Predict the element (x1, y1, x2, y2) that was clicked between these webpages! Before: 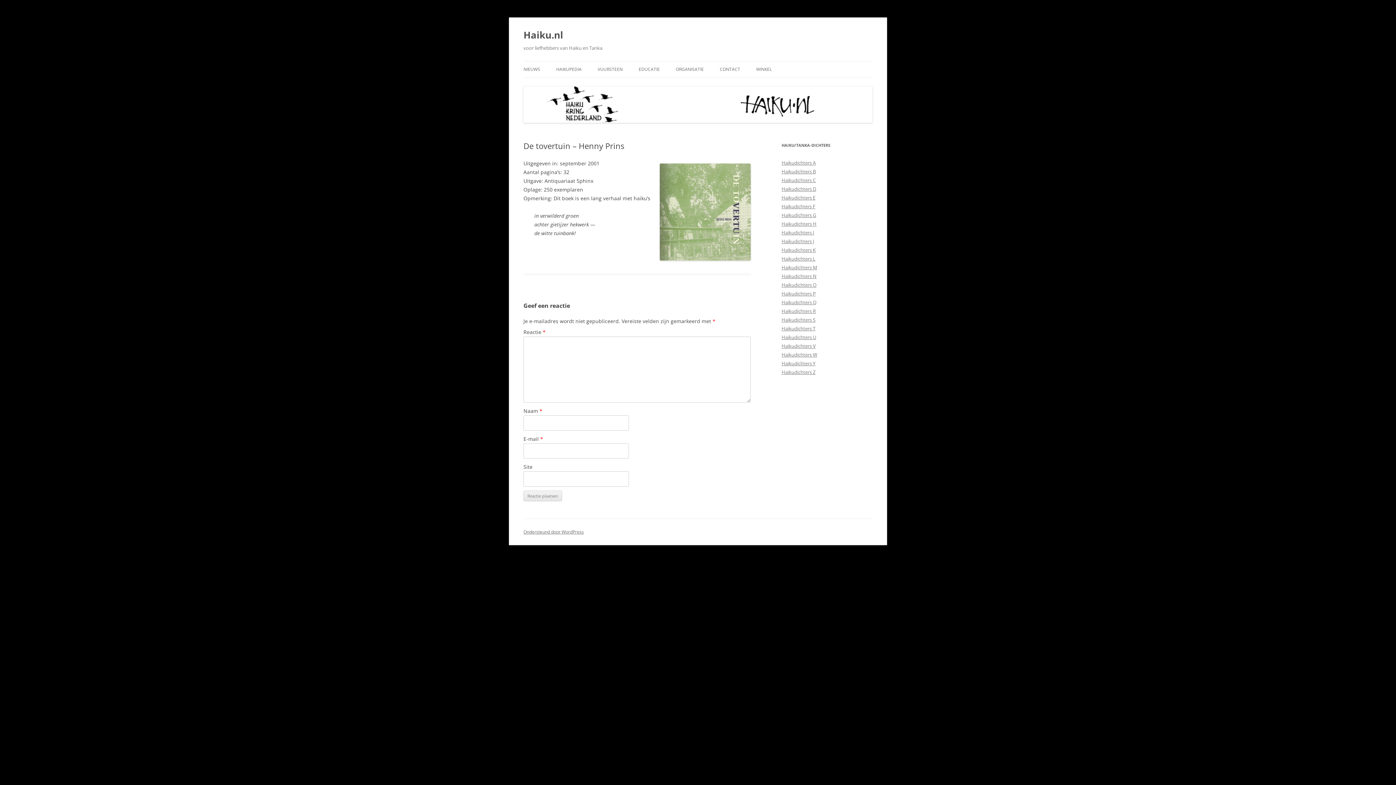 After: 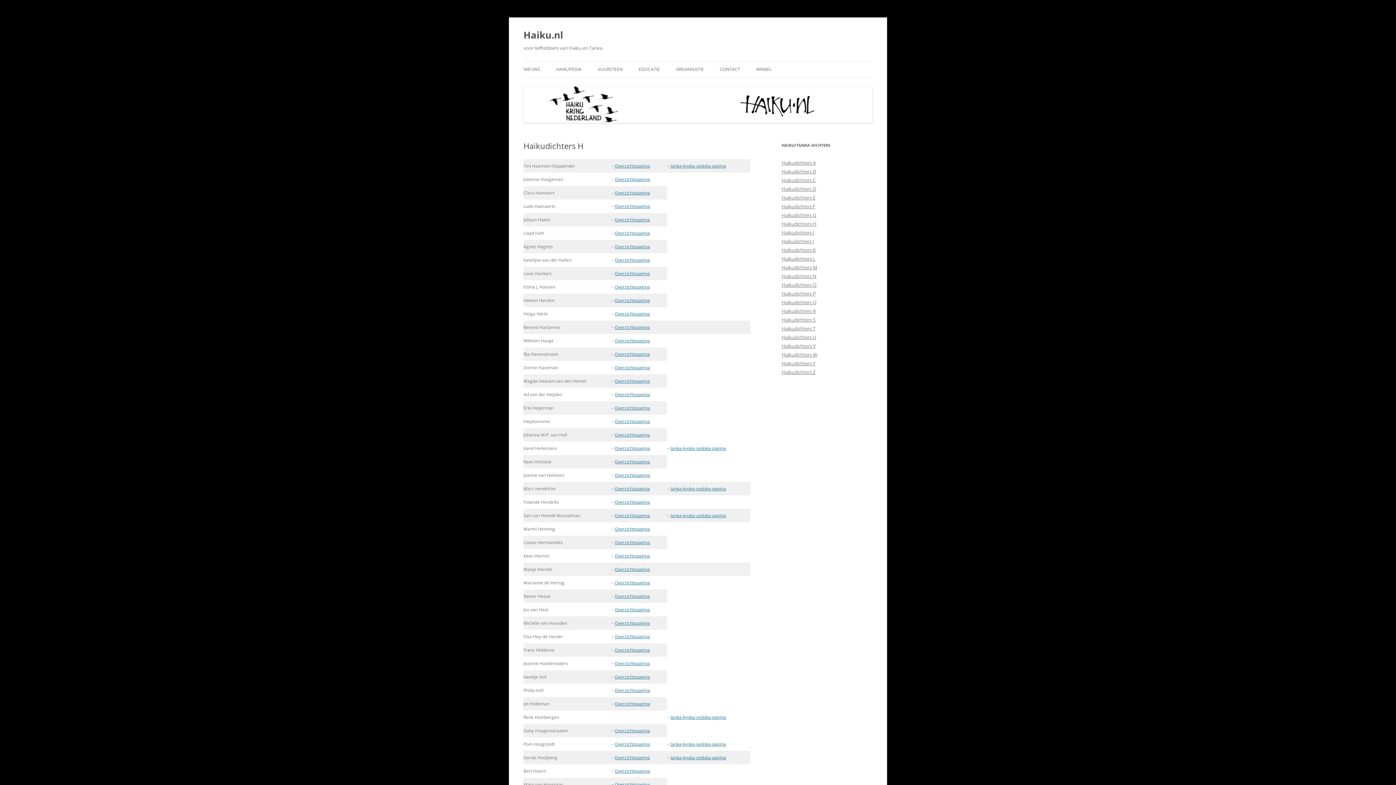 Action: label: Haikudichters H bbox: (781, 220, 816, 227)